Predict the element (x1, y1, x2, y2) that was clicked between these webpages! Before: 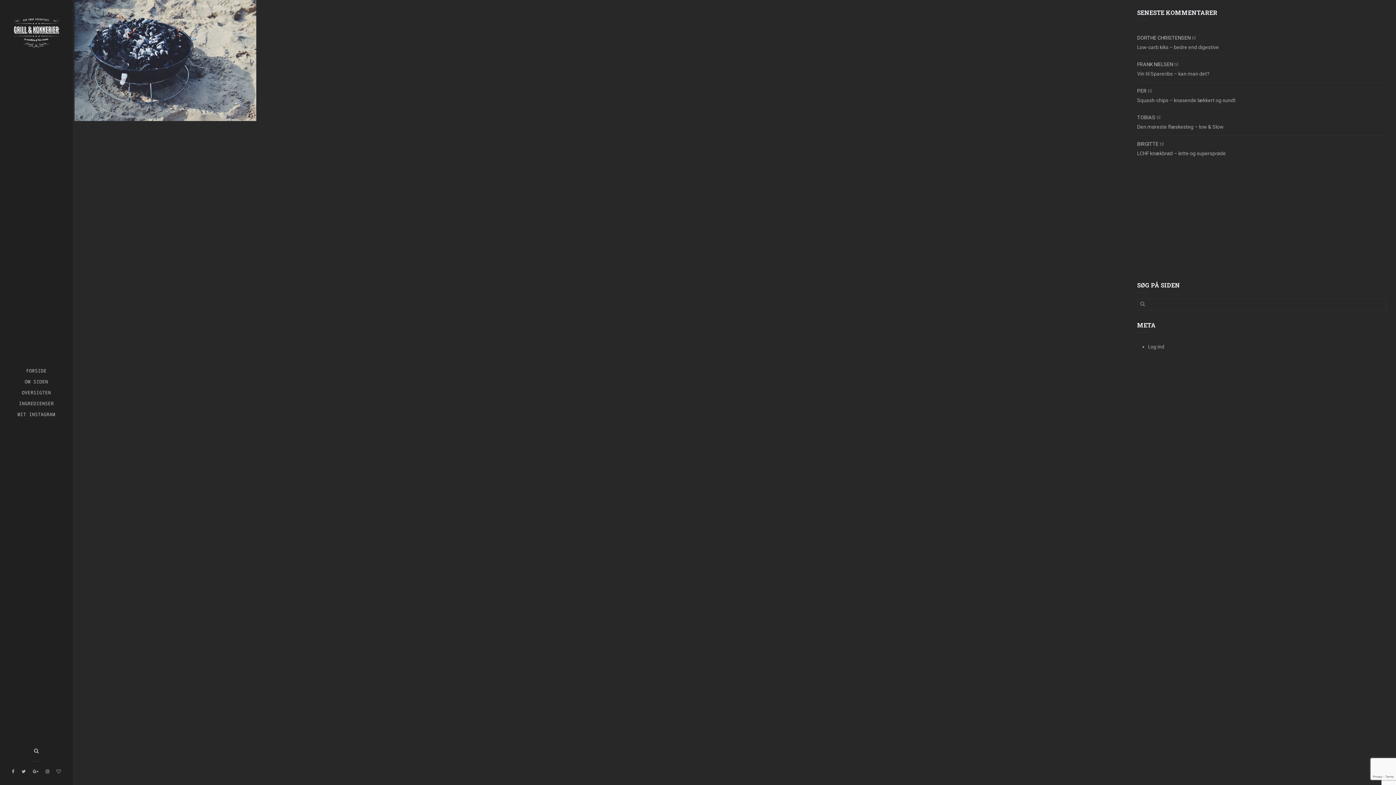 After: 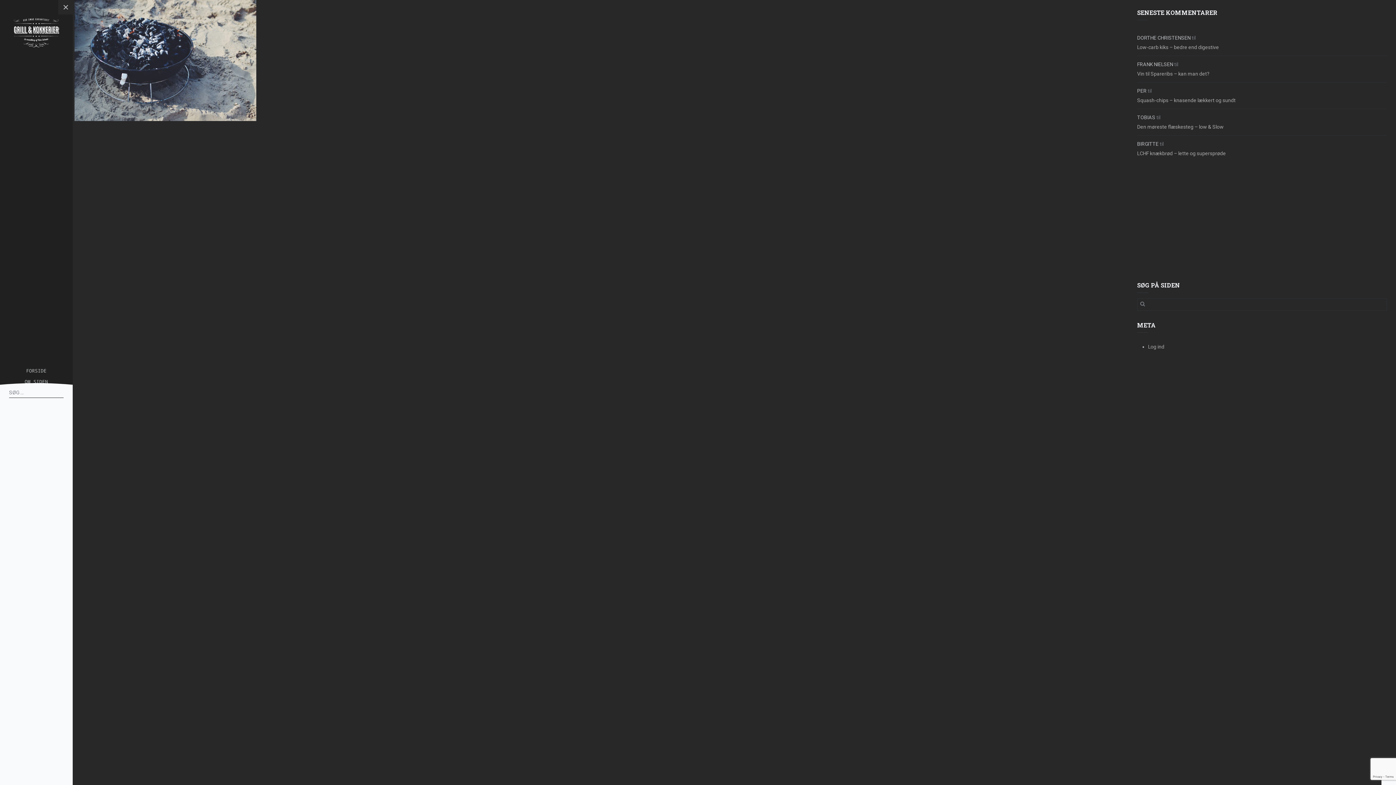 Action: bbox: (9, 746, 63, 756)